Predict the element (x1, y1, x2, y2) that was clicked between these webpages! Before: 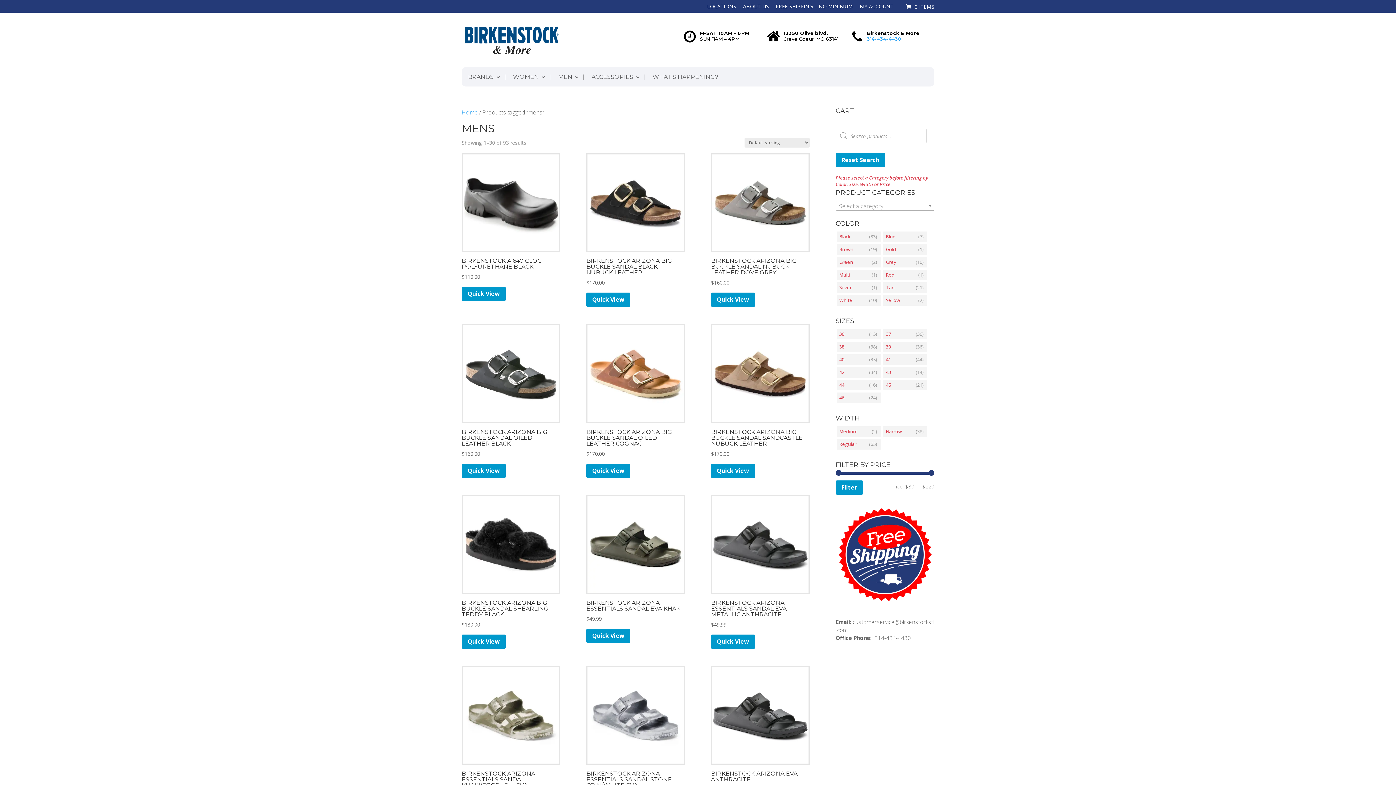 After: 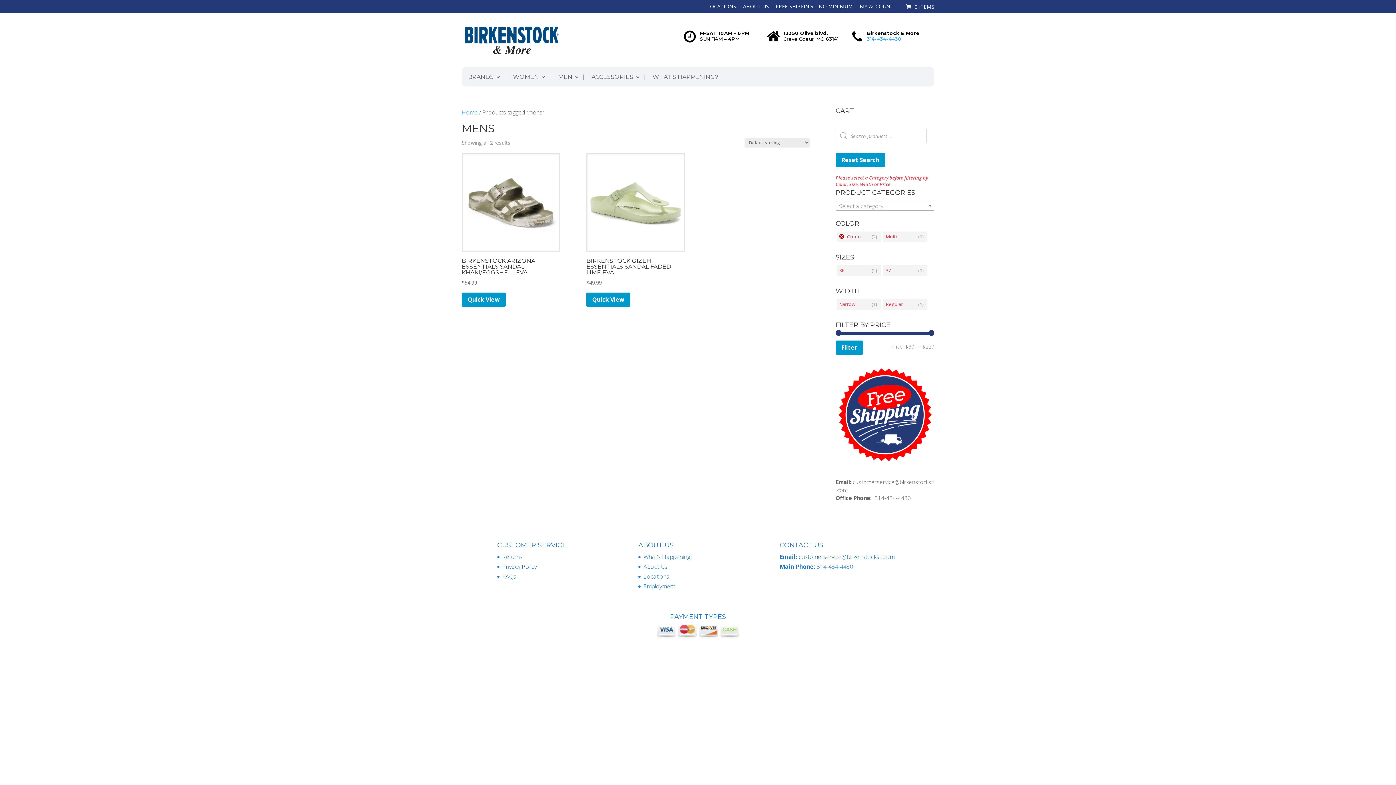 Action: label: Green bbox: (839, 257, 878, 267)